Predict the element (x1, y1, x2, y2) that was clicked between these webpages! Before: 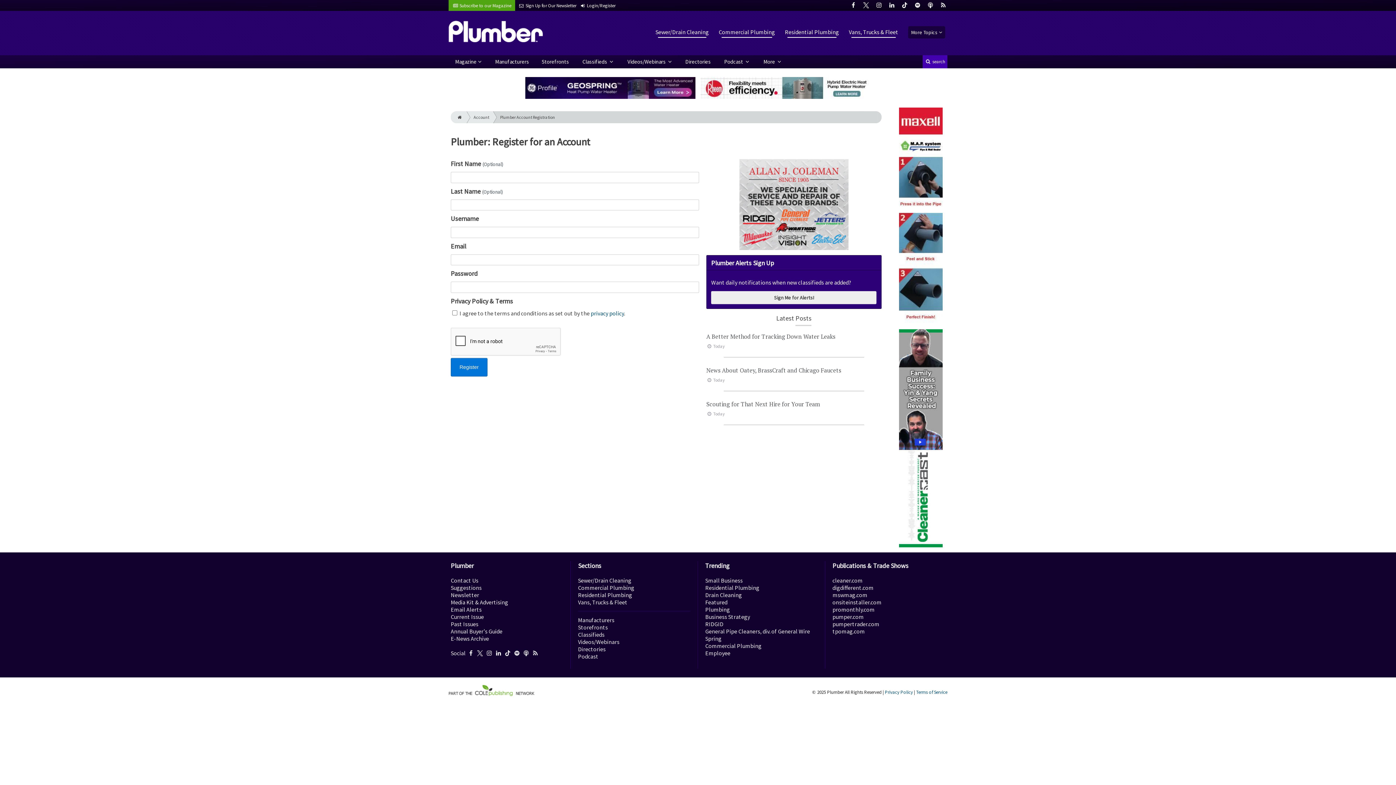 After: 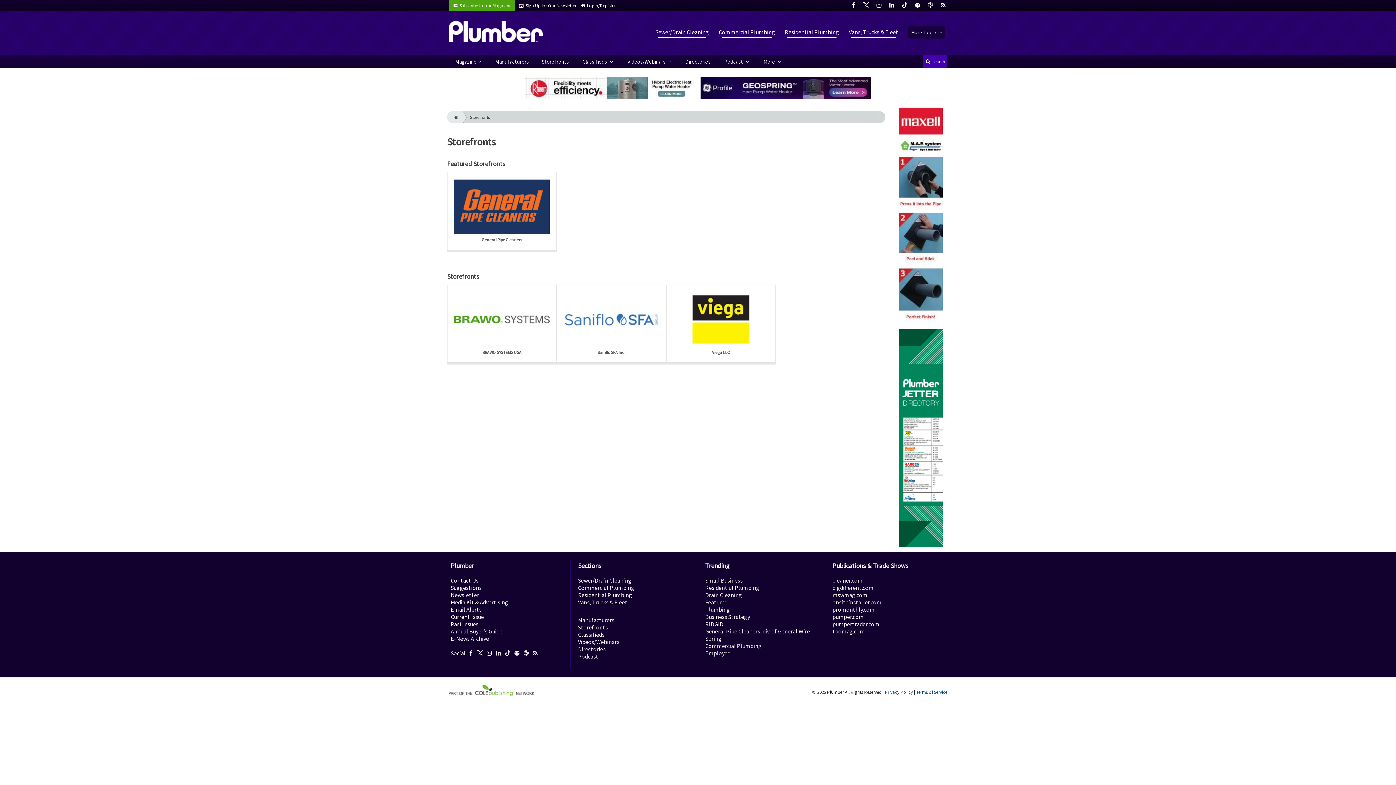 Action: label: Storefronts bbox: (578, 624, 608, 631)